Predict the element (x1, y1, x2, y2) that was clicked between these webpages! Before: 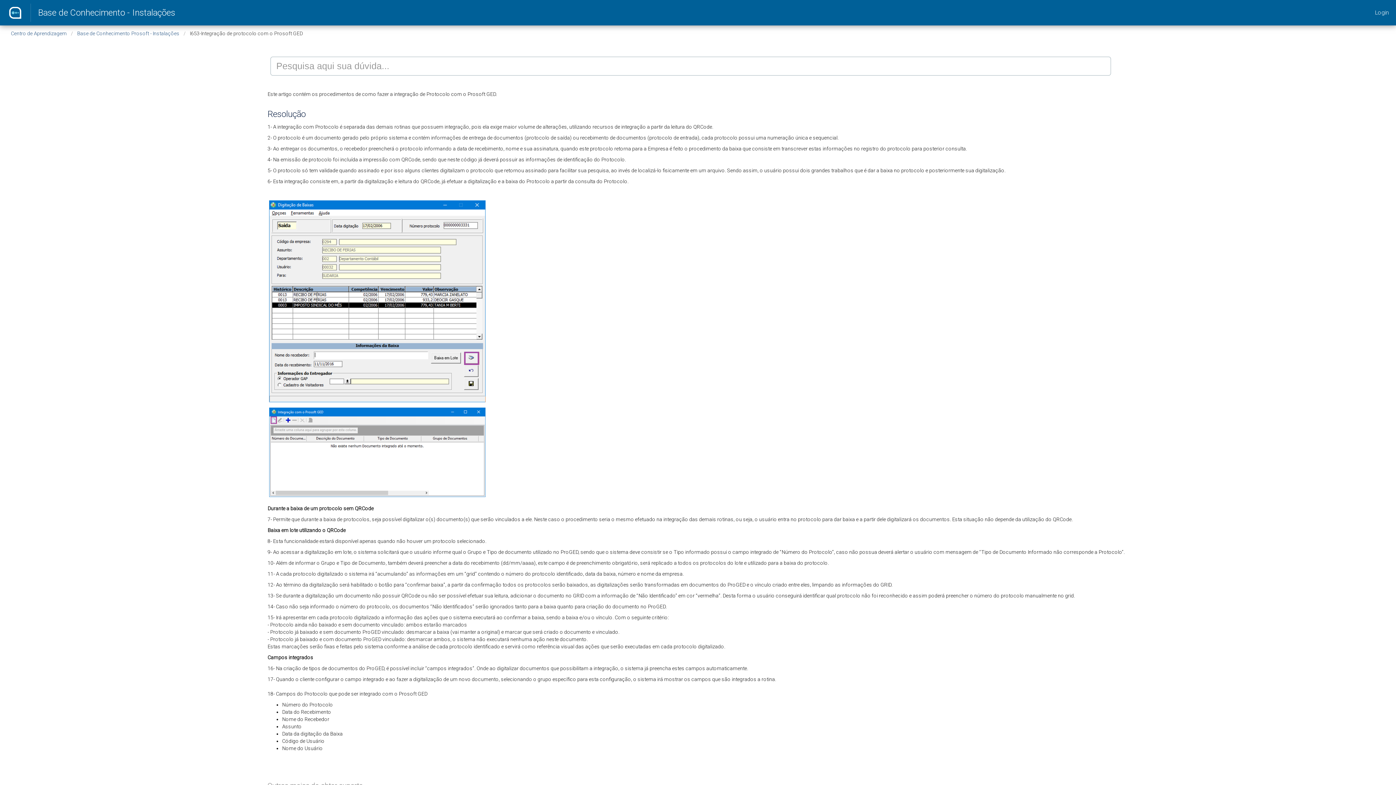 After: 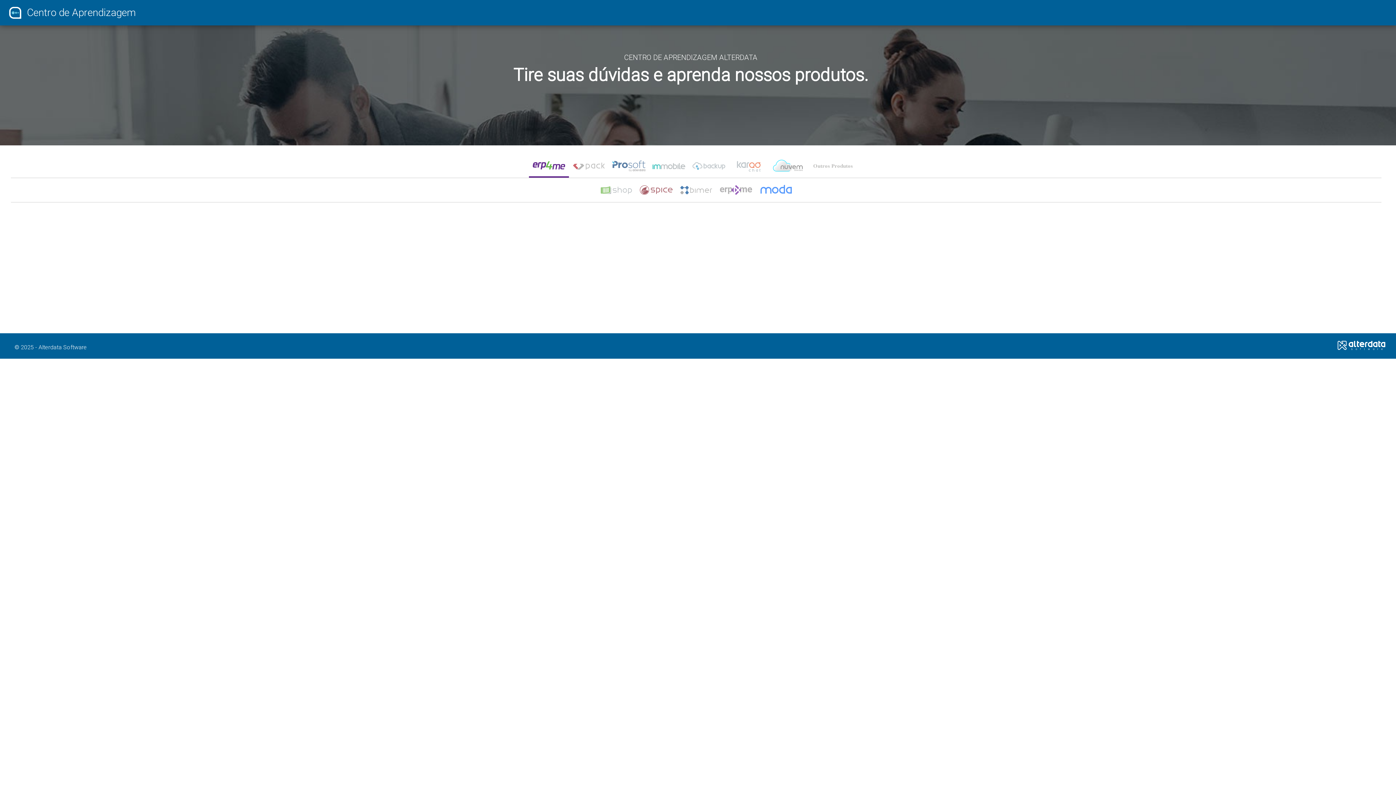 Action: bbox: (10, 30, 66, 36) label: Centro de Aprendizagem